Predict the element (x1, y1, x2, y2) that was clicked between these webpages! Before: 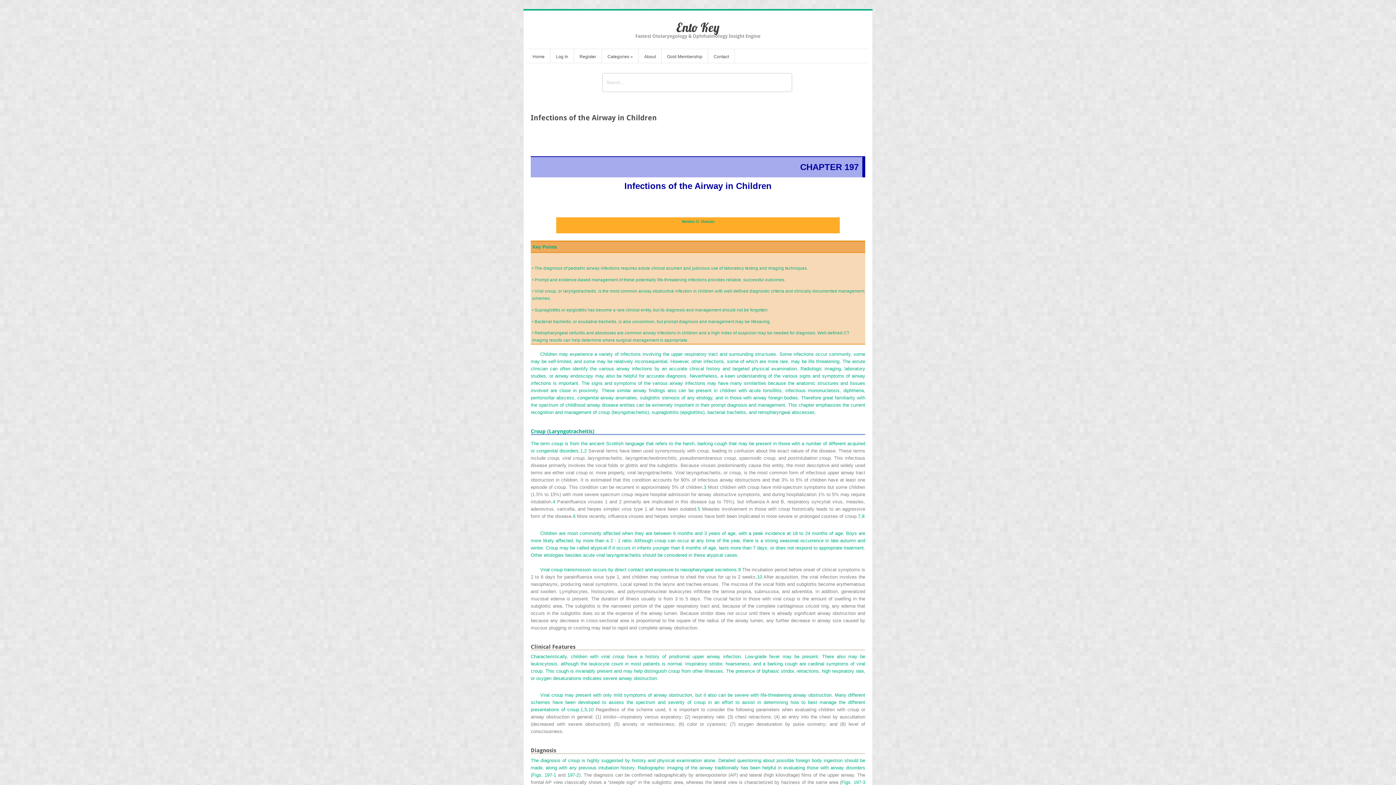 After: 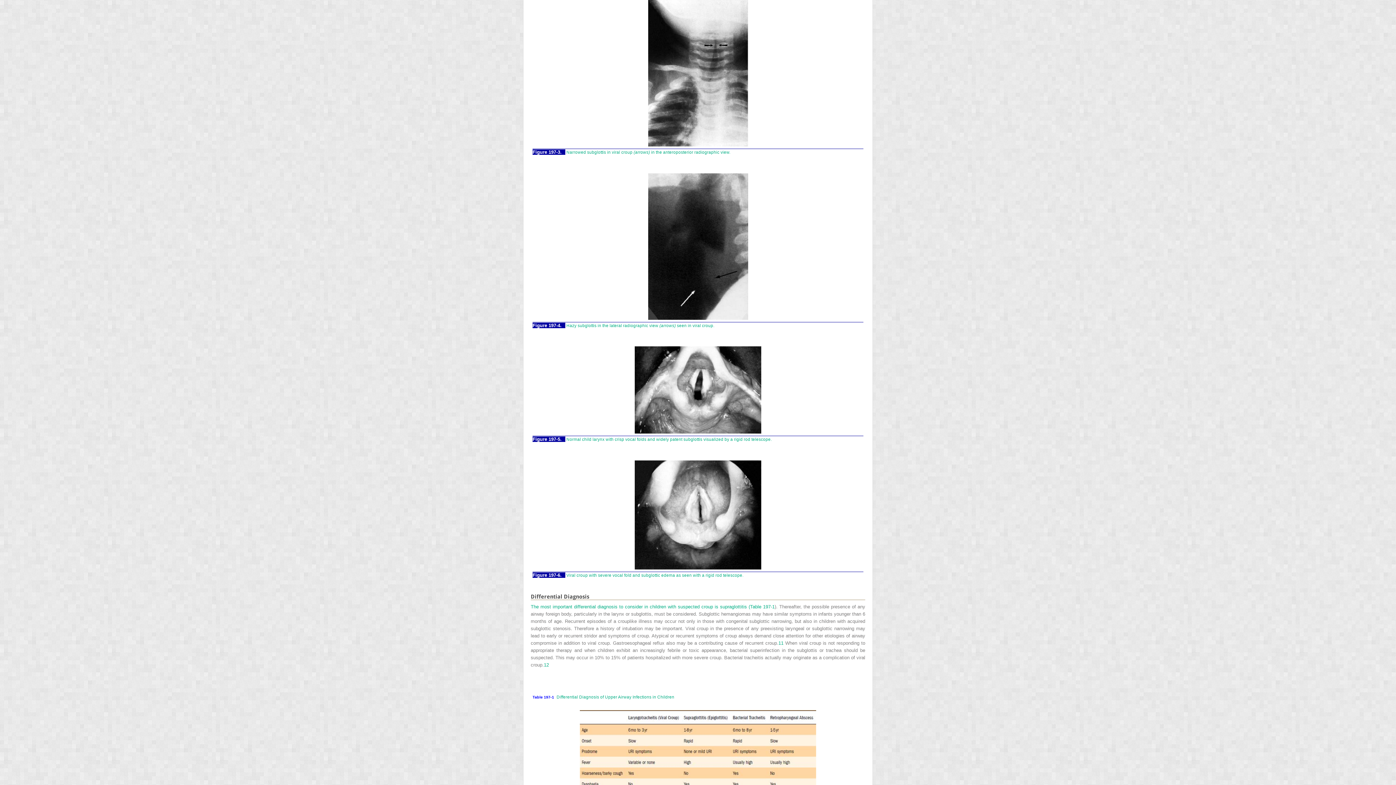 Action: bbox: (841, 779, 865, 785) label: Figs. 197-3